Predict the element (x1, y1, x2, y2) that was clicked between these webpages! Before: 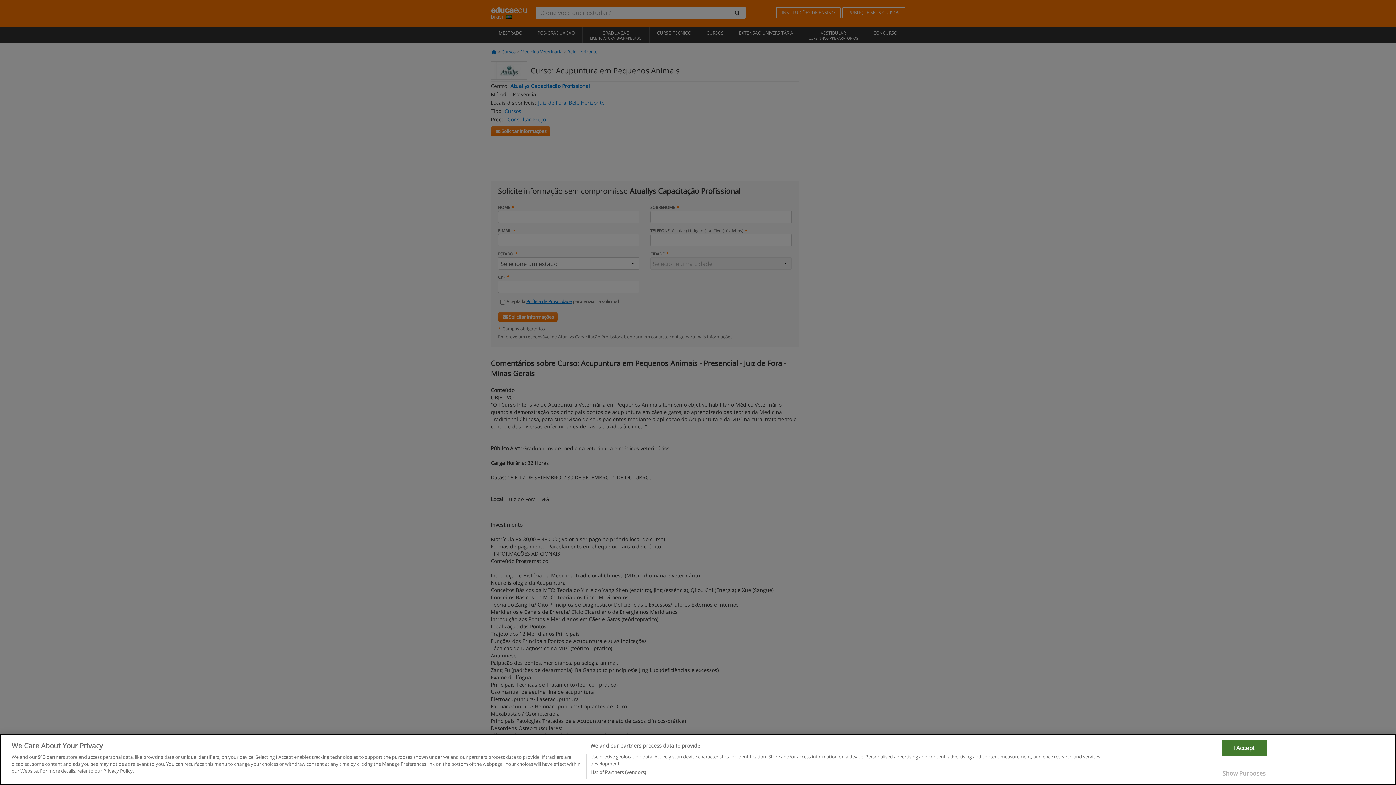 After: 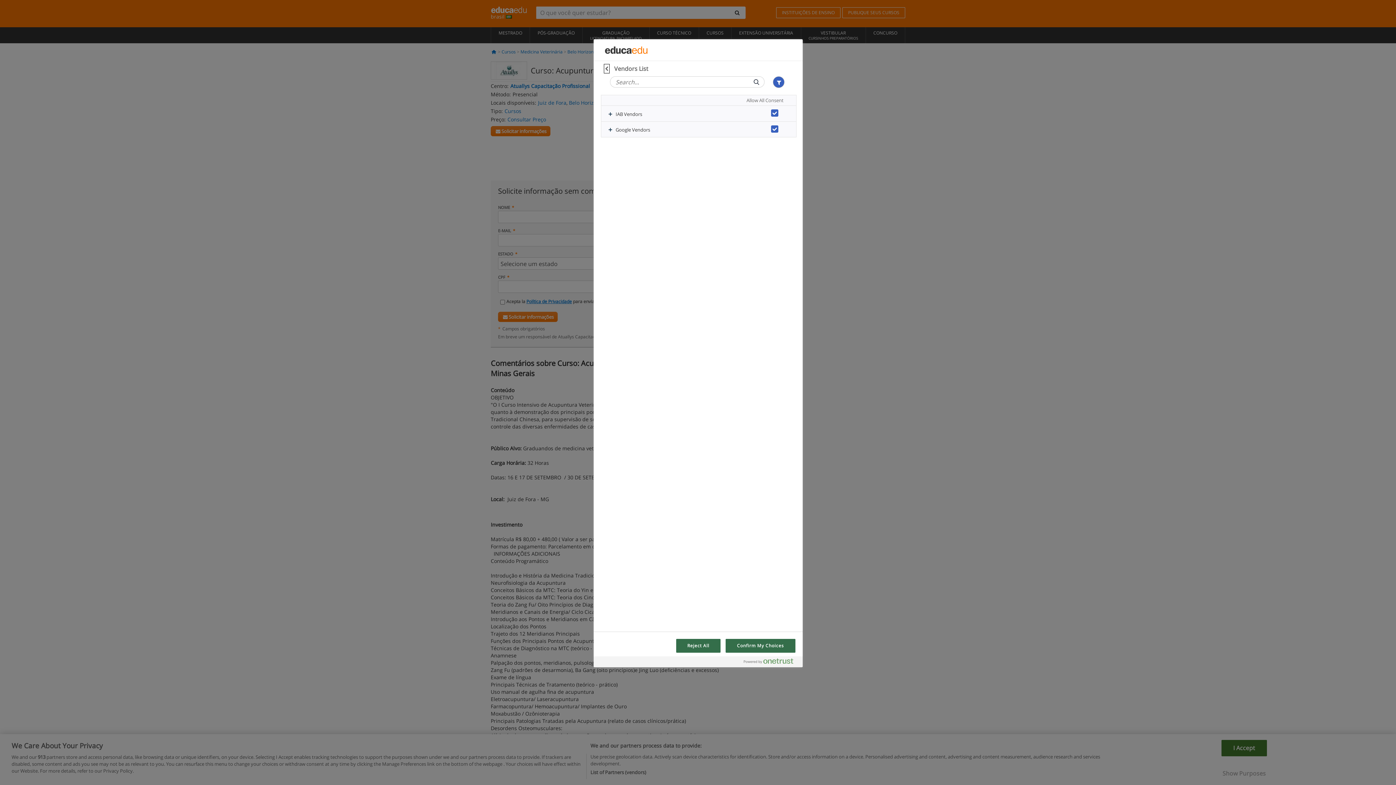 Action: bbox: (590, 769, 646, 776) label: List of Partners (vendors)